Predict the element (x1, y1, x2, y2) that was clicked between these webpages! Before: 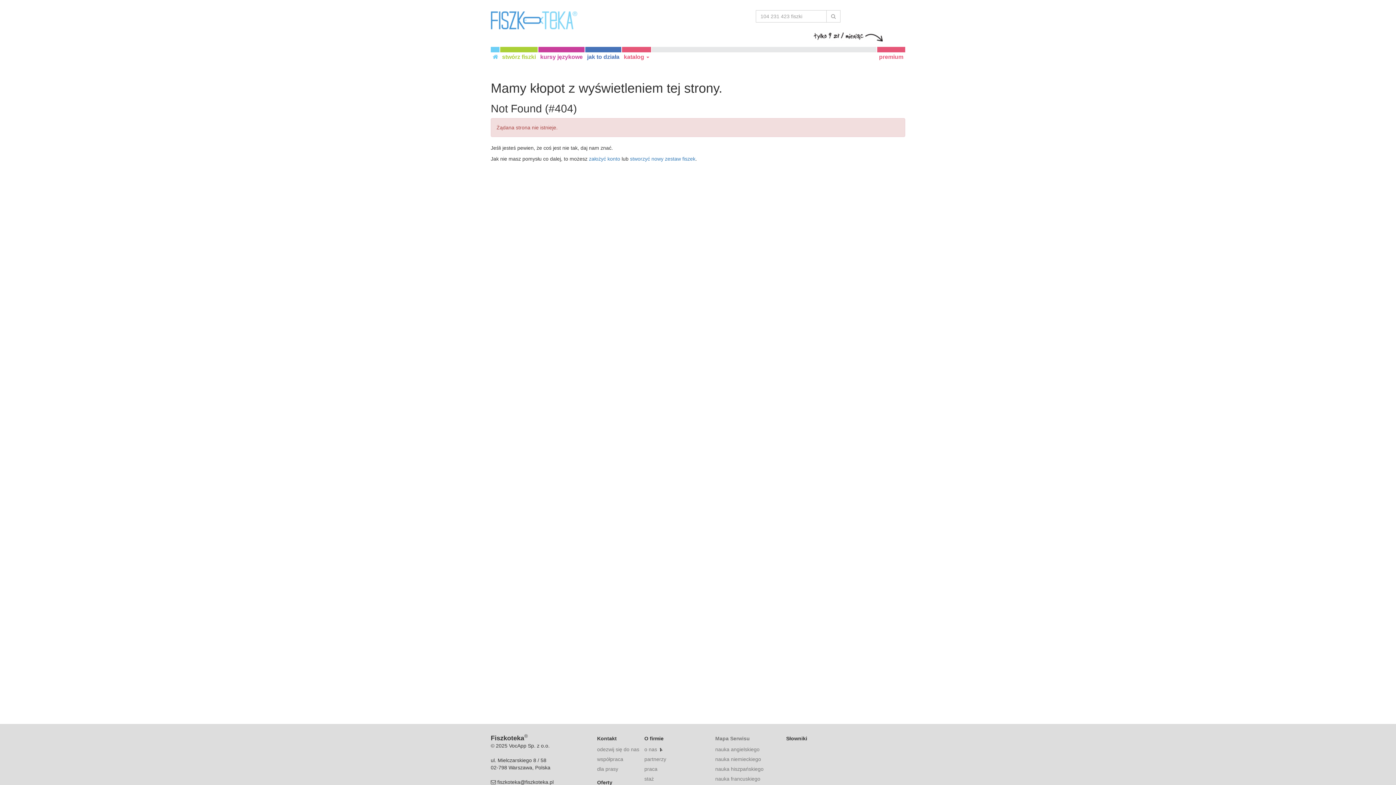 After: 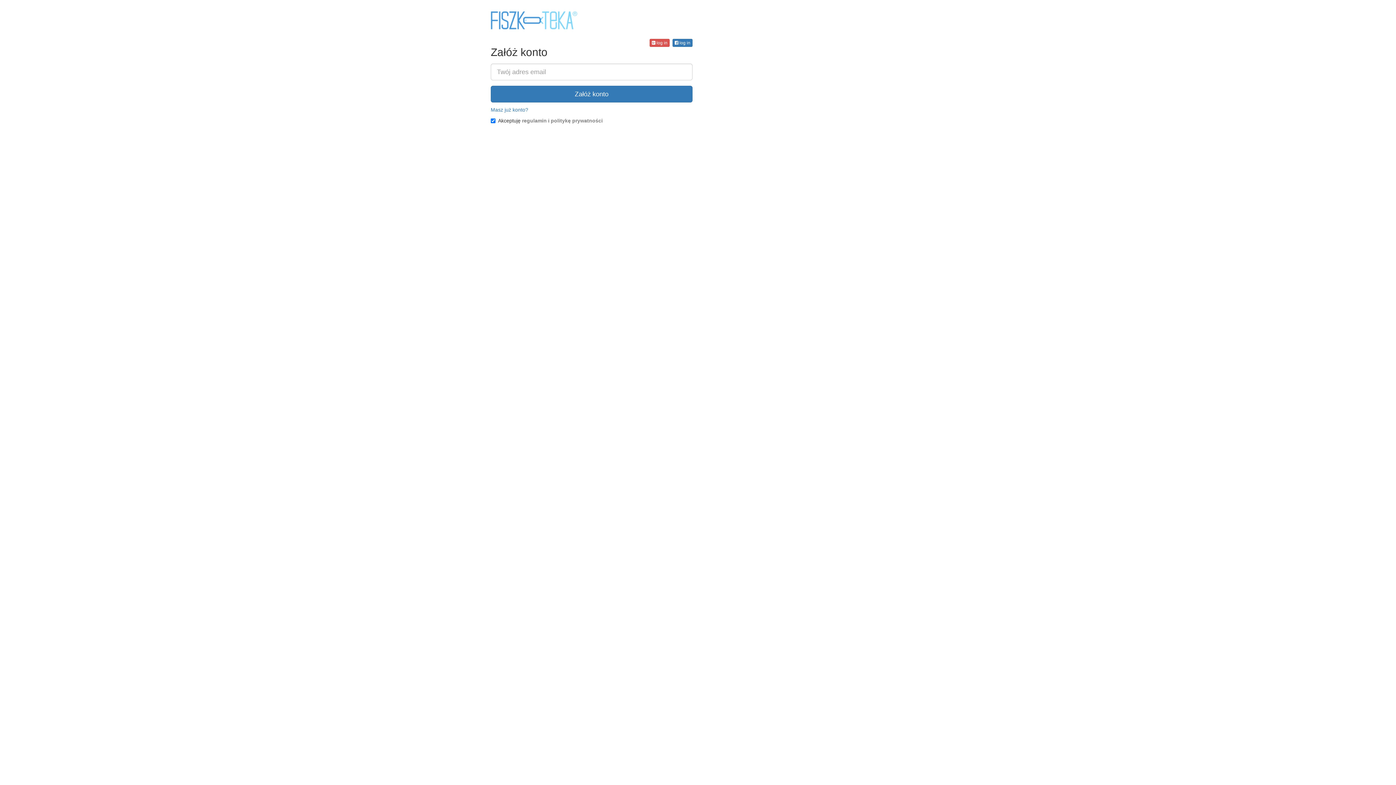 Action: bbox: (589, 156, 620, 161) label: założyć konto